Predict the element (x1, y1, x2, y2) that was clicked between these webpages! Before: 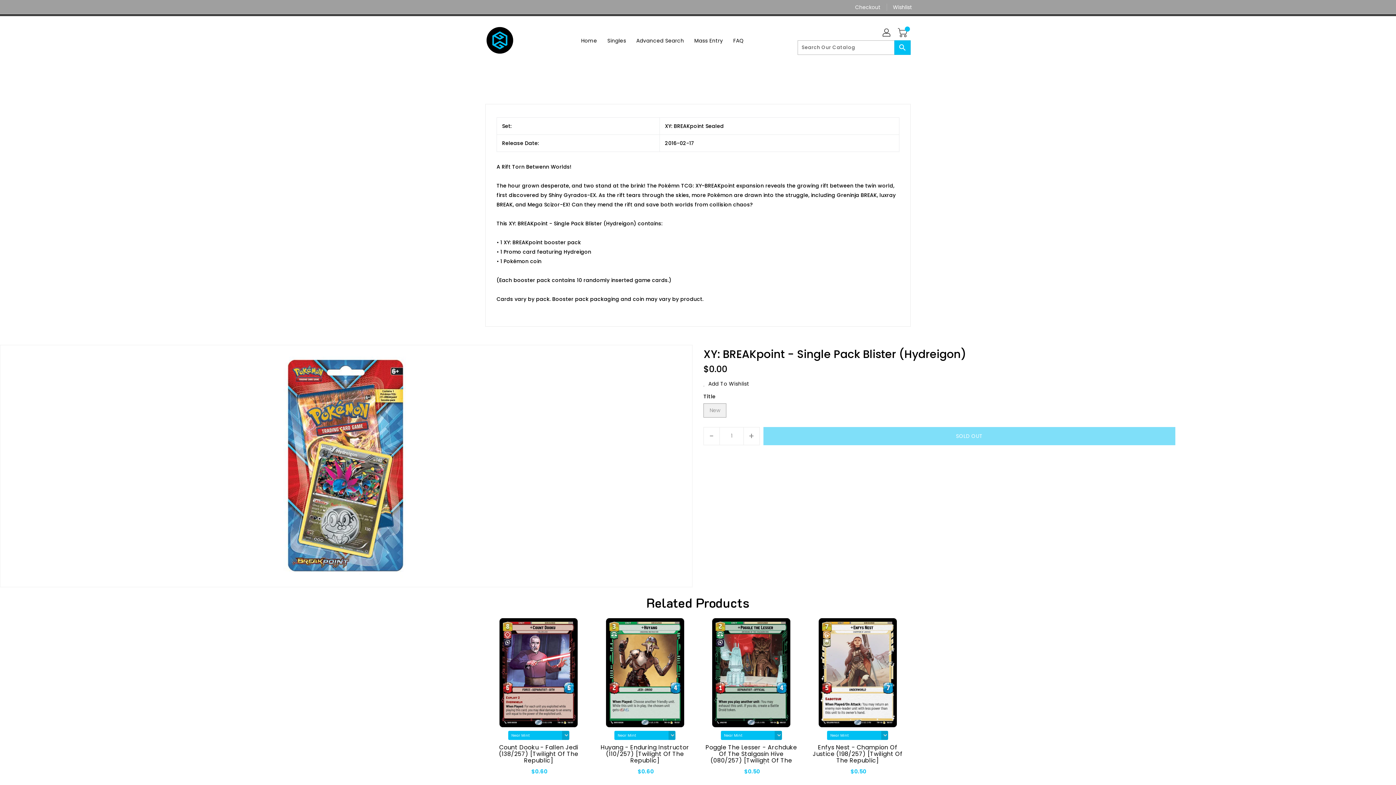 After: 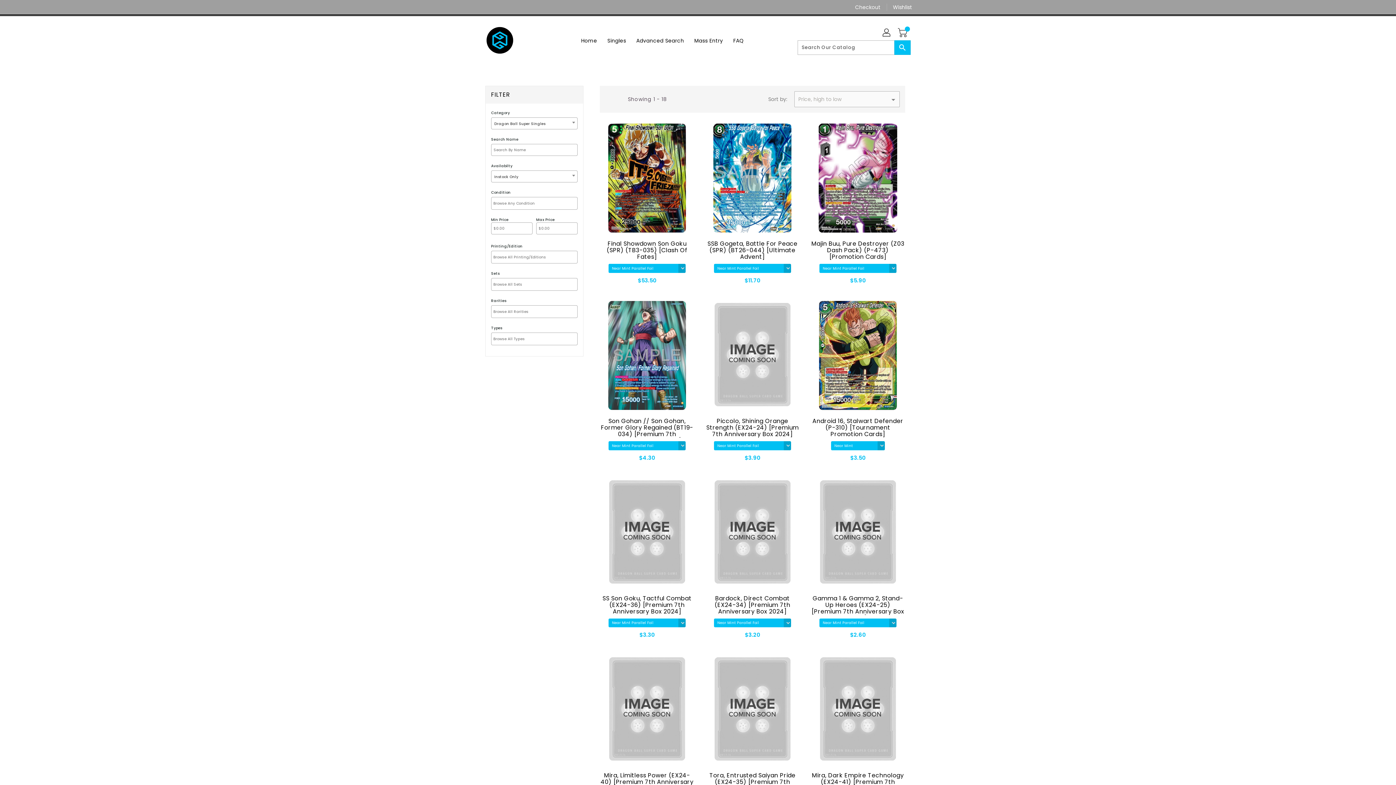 Action: label: Advanced Search bbox: (632, 32, 688, 47)